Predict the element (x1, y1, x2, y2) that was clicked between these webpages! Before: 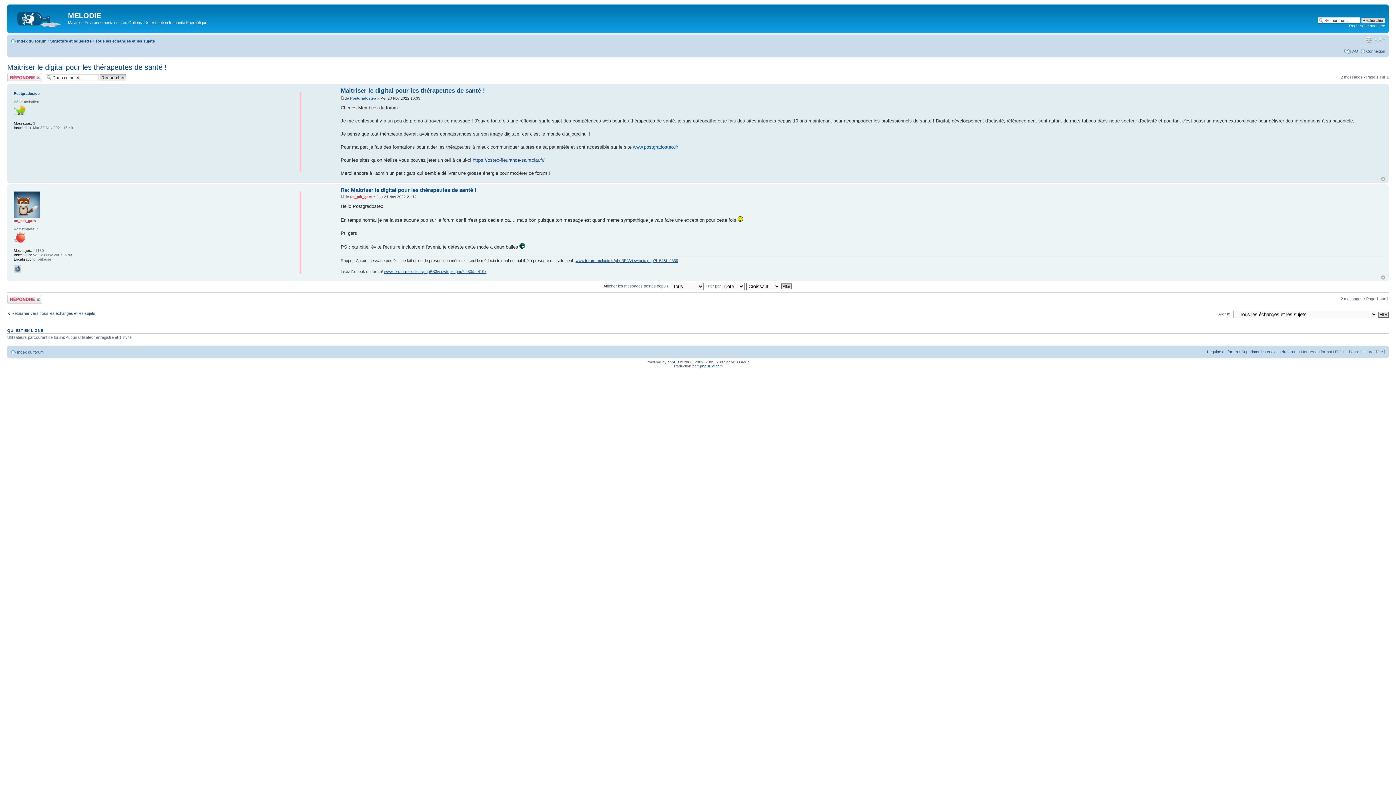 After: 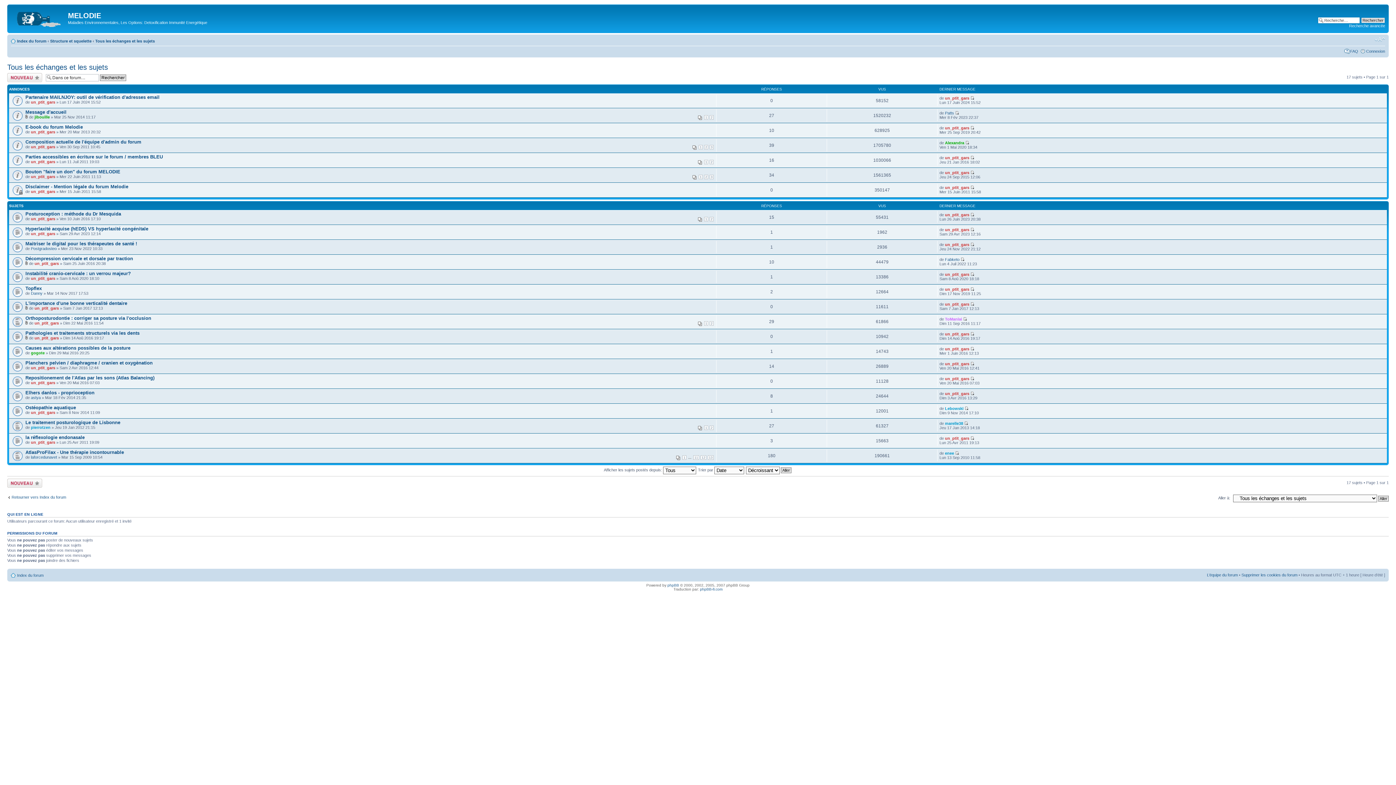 Action: bbox: (95, 38, 154, 43) label: Tous les échanges et les sujets